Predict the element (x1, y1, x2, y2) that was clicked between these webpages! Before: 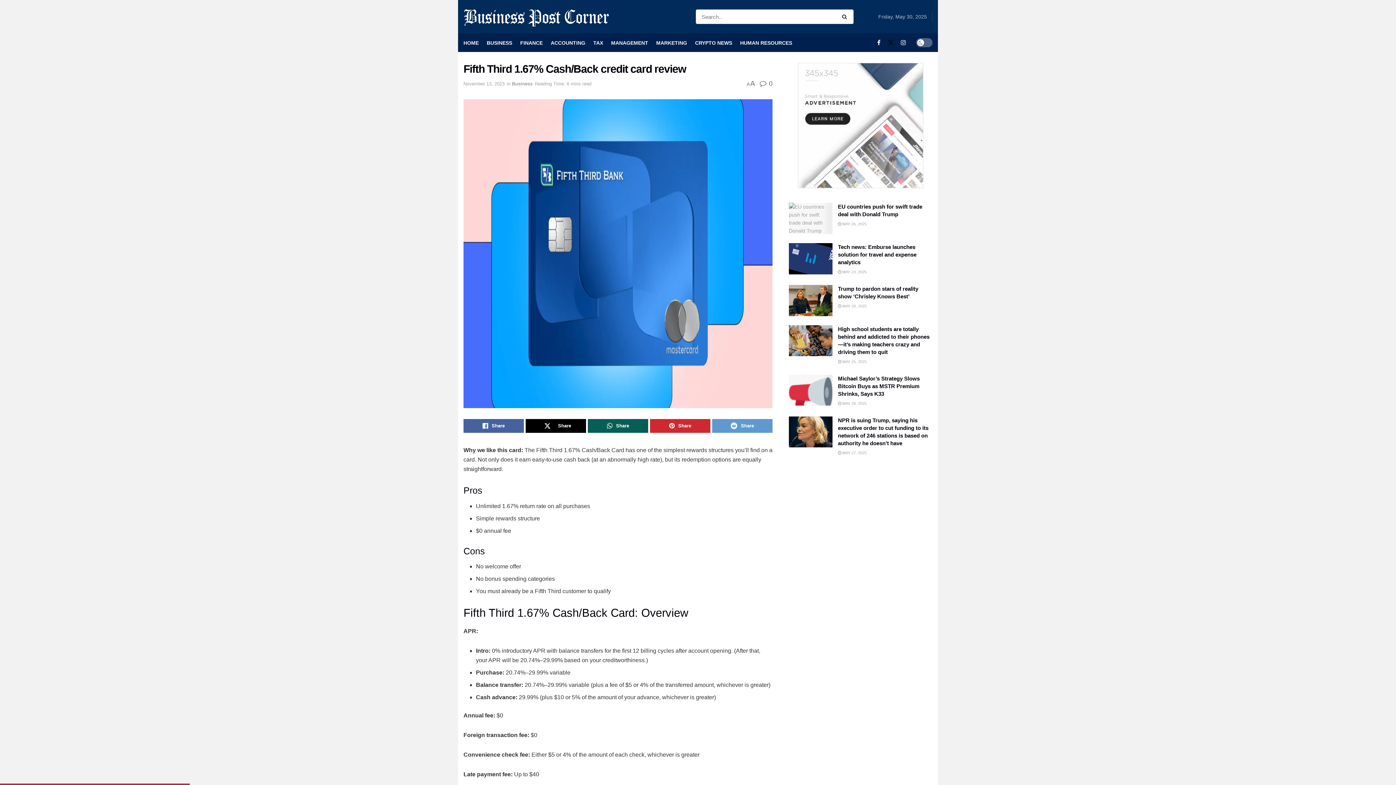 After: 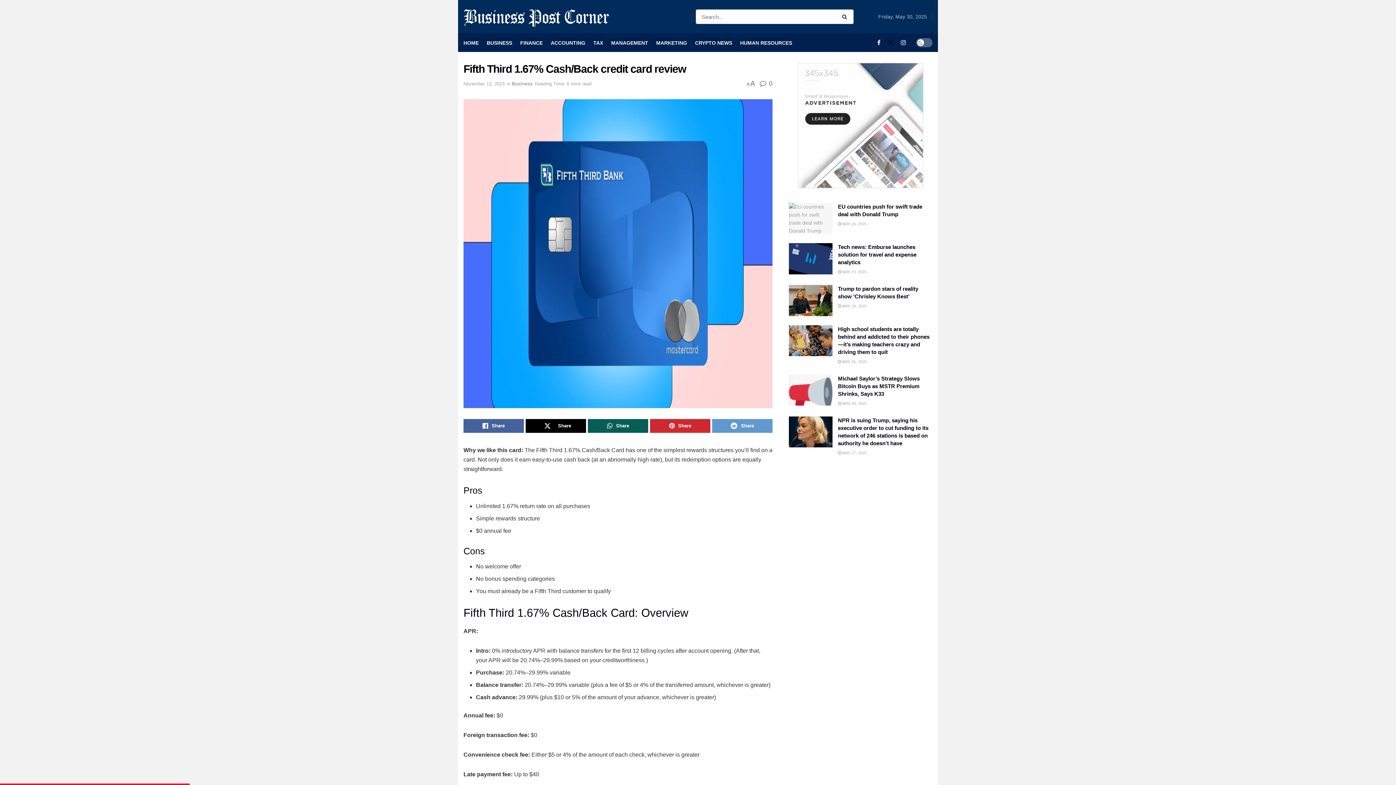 Action: label: Visit advertisement link bbox: (789, 62, 932, 188)